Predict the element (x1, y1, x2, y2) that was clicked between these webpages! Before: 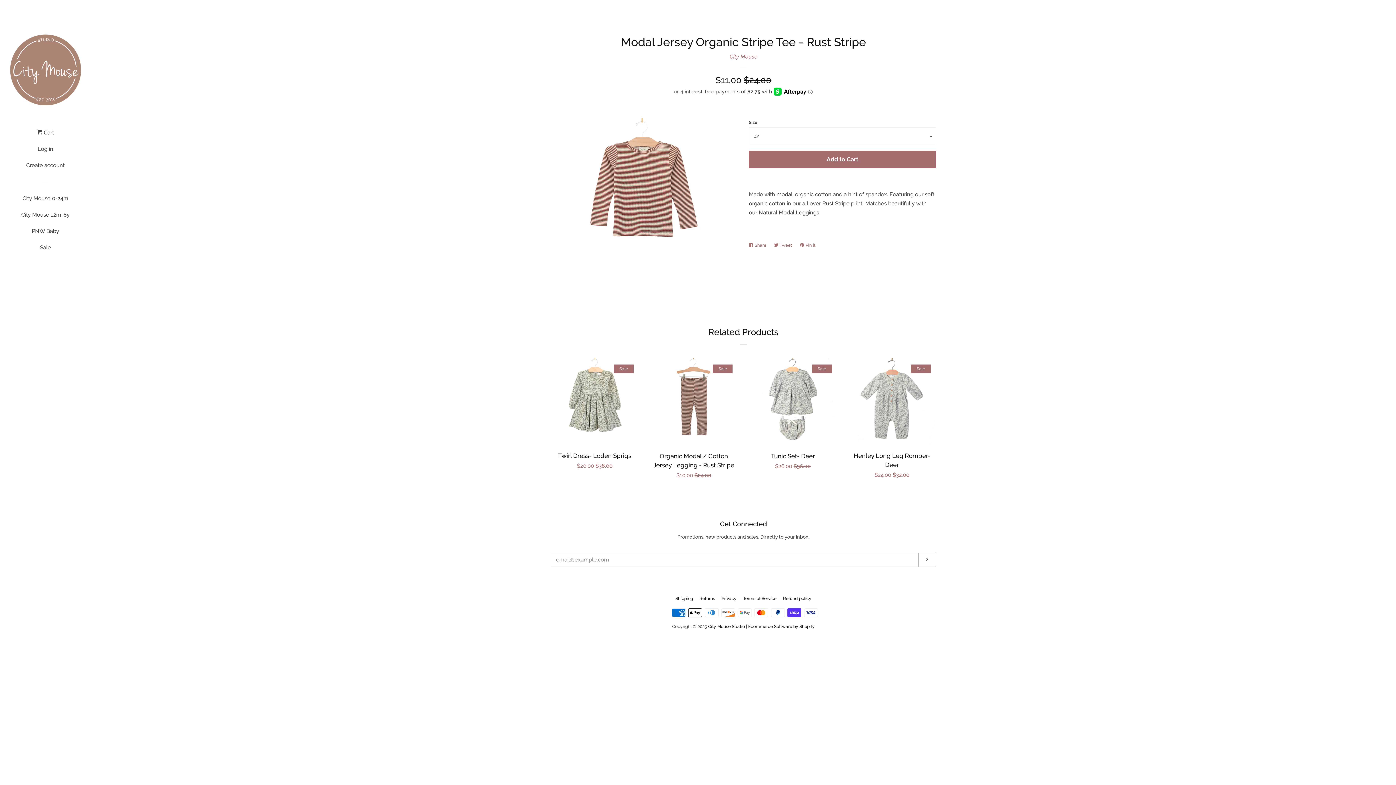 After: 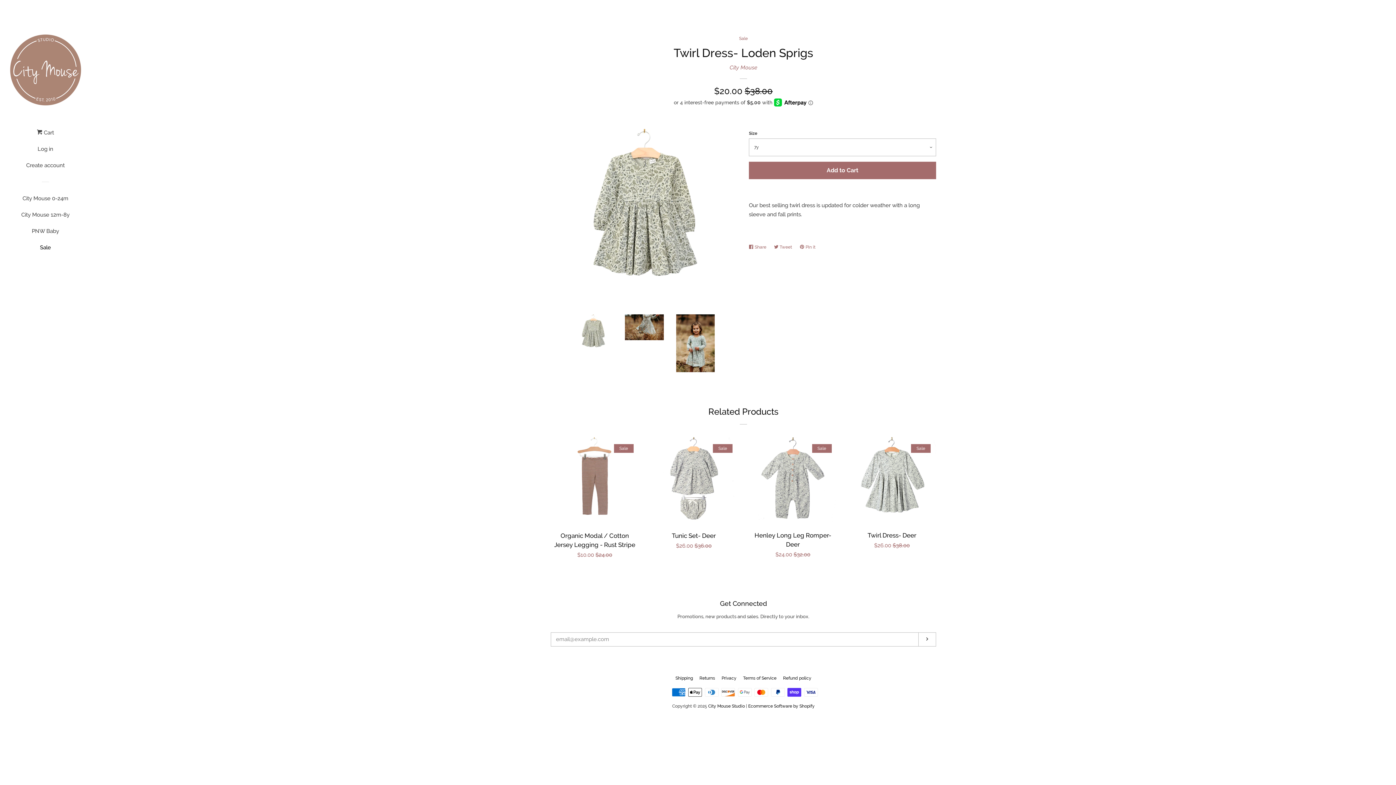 Action: bbox: (550, 357, 639, 477) label: Twirl Dress- Loden Sprigs

Sale price
$20.00 
Regular price
$38.00

Sale